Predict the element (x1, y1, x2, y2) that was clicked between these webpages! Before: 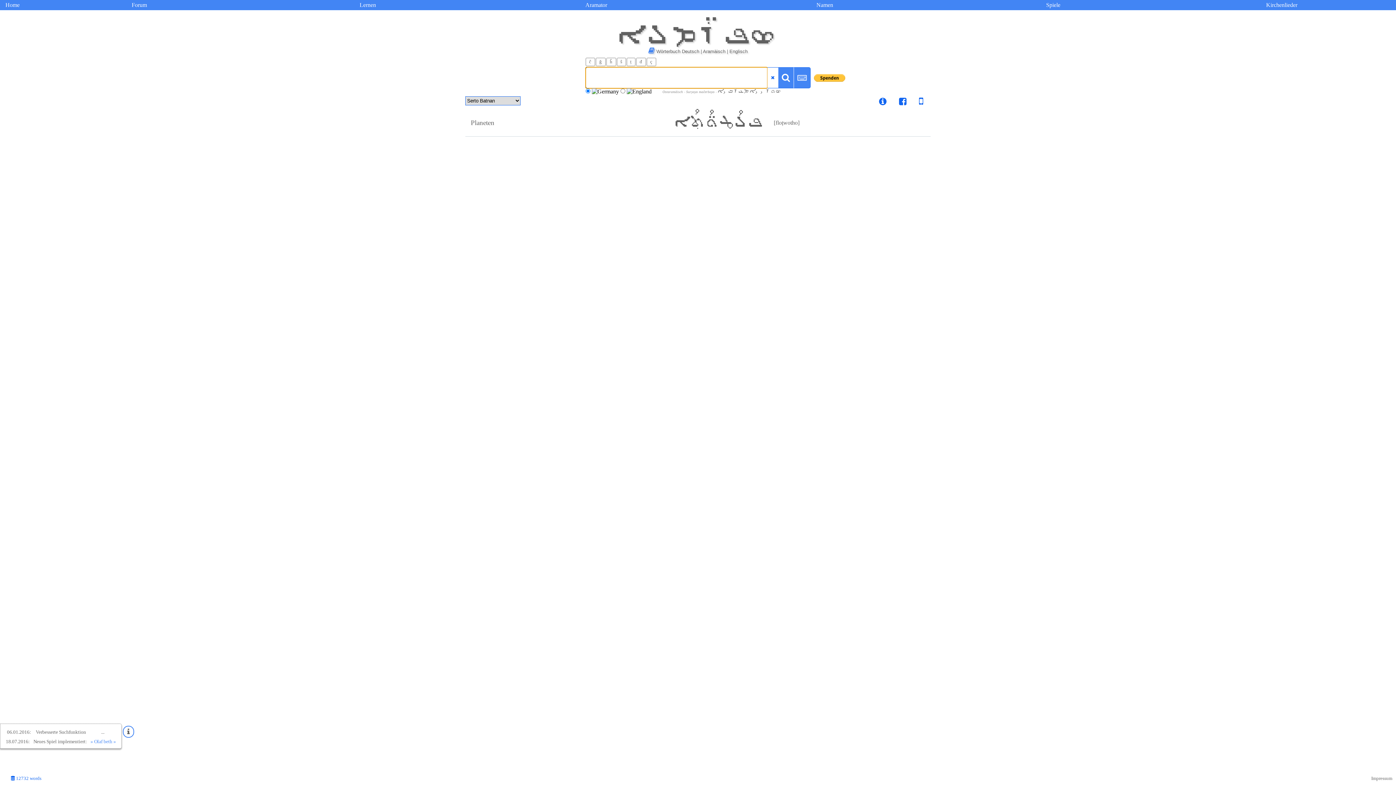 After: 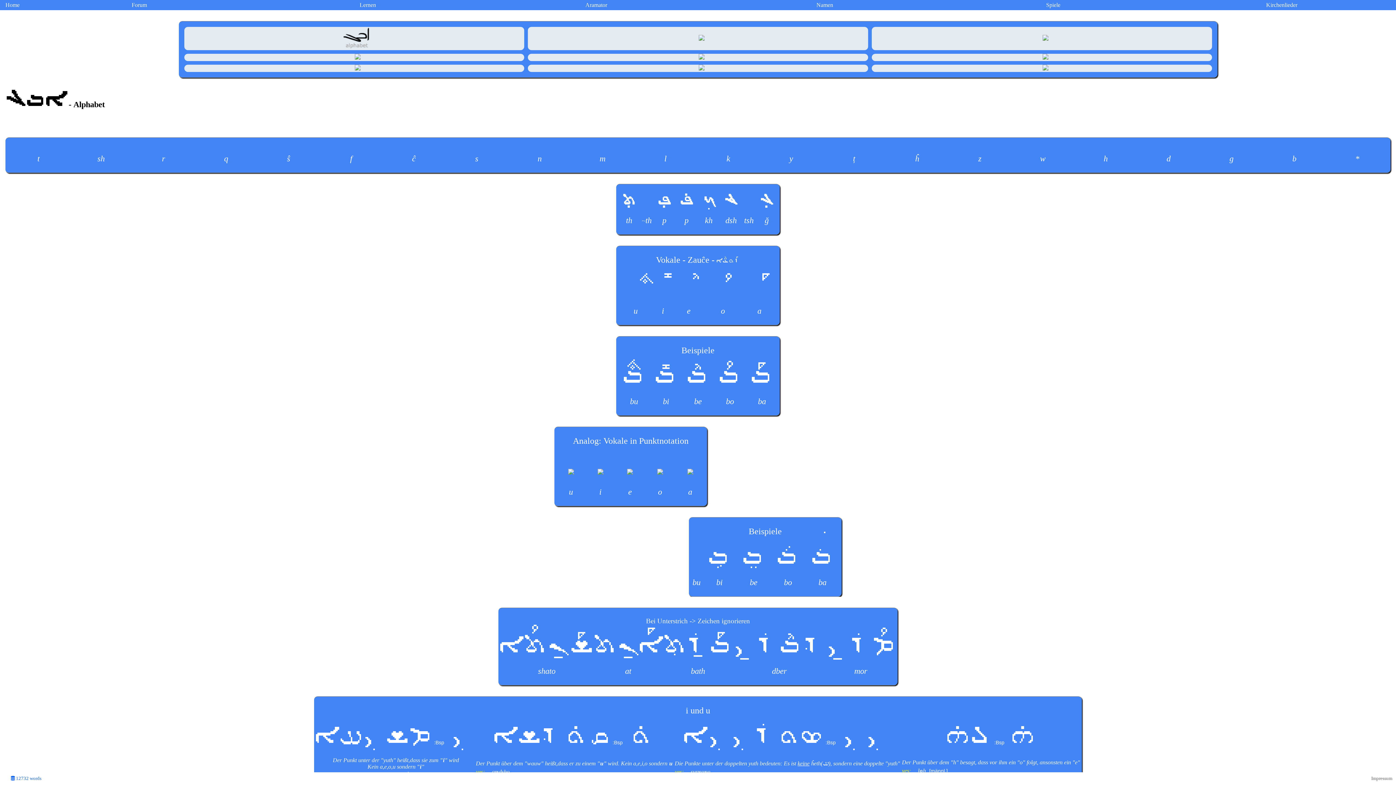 Action: bbox: (253, 0, 482, 10) label: Lernen